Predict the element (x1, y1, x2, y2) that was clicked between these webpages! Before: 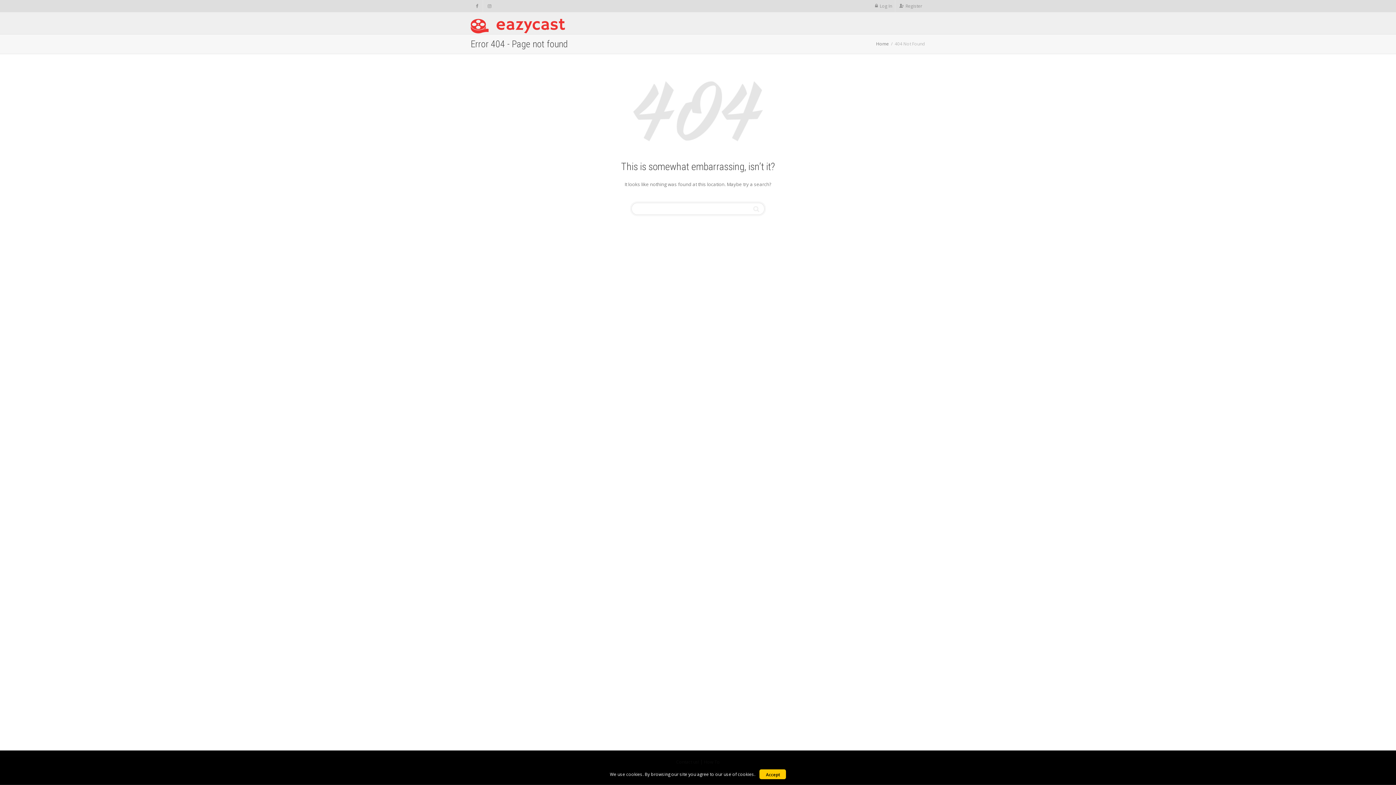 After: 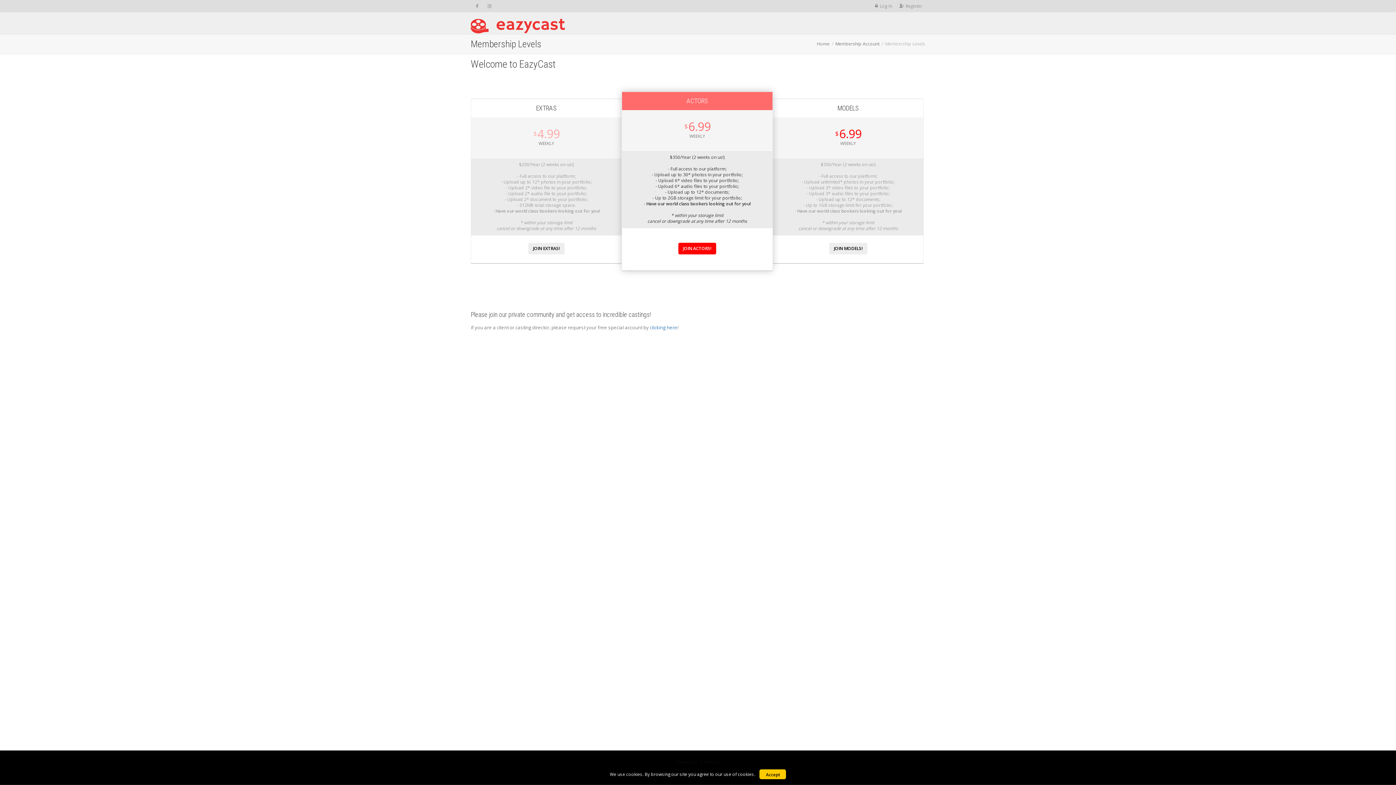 Action: label: Home bbox: (876, 40, 889, 46)